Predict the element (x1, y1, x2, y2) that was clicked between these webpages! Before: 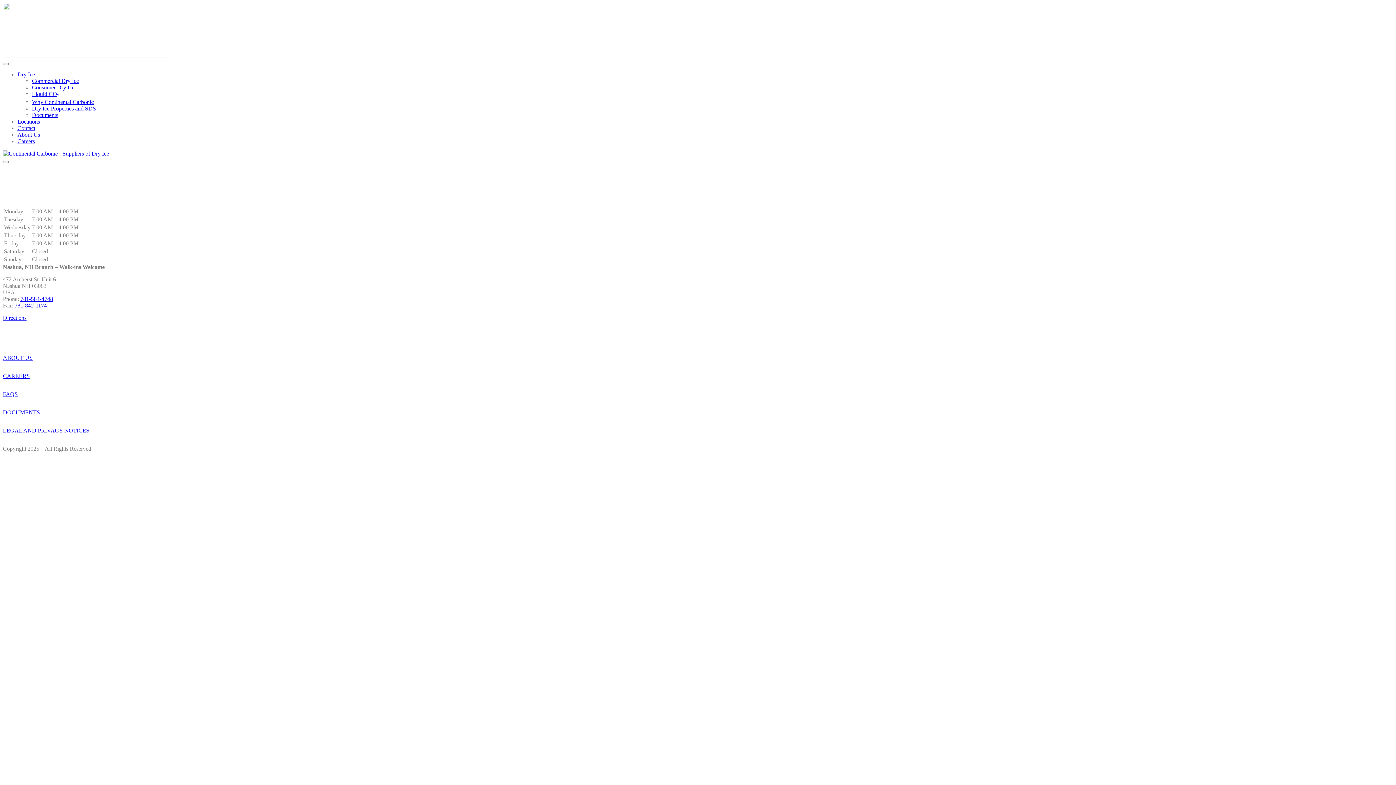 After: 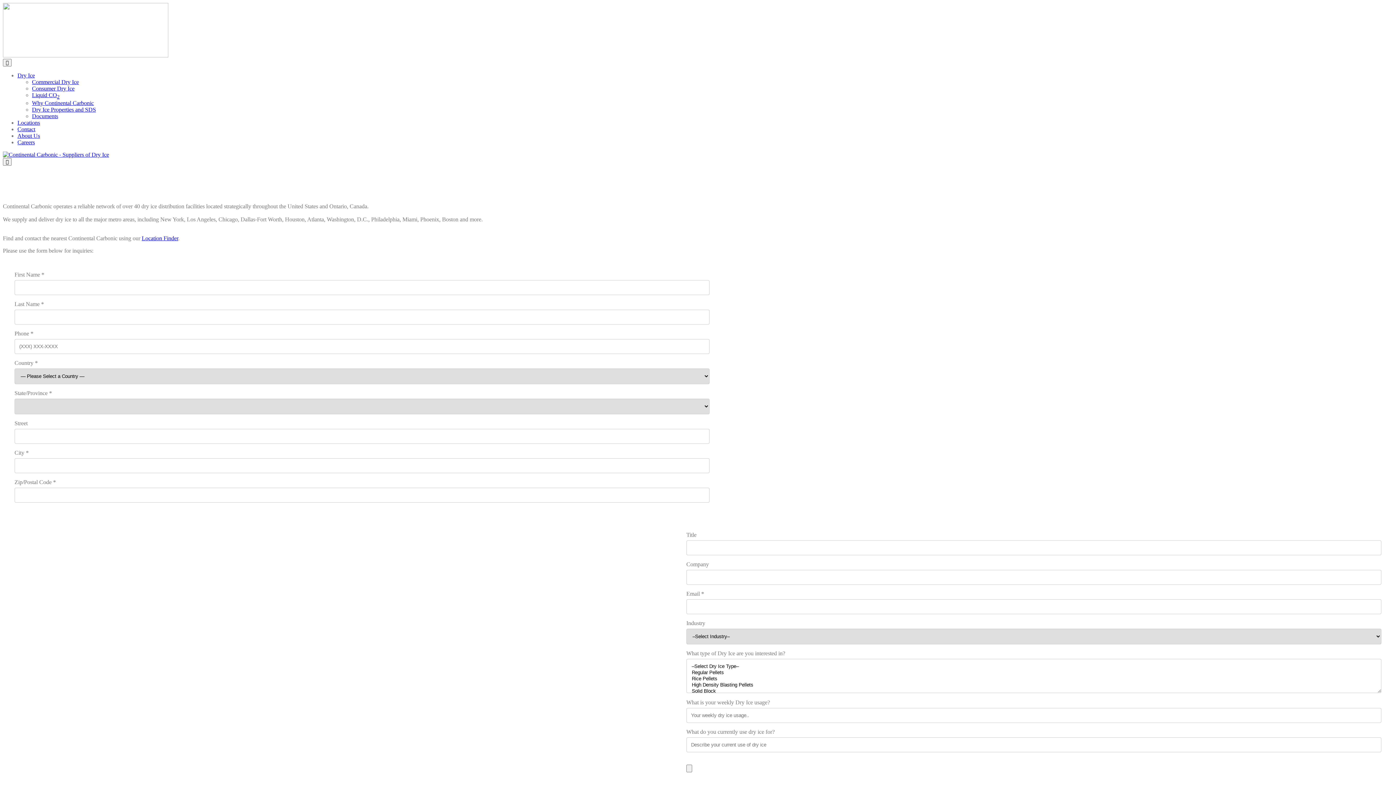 Action: label: Contact bbox: (17, 125, 35, 131)